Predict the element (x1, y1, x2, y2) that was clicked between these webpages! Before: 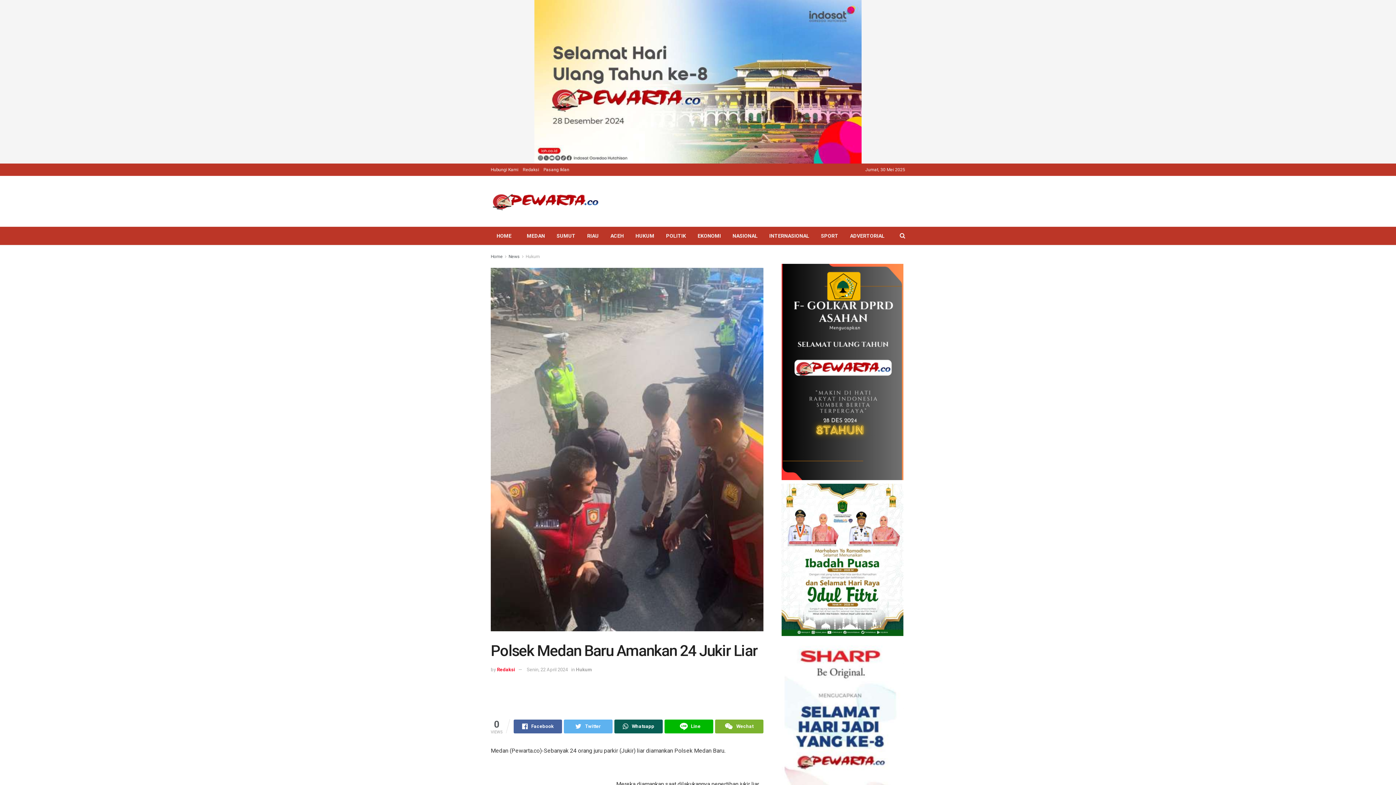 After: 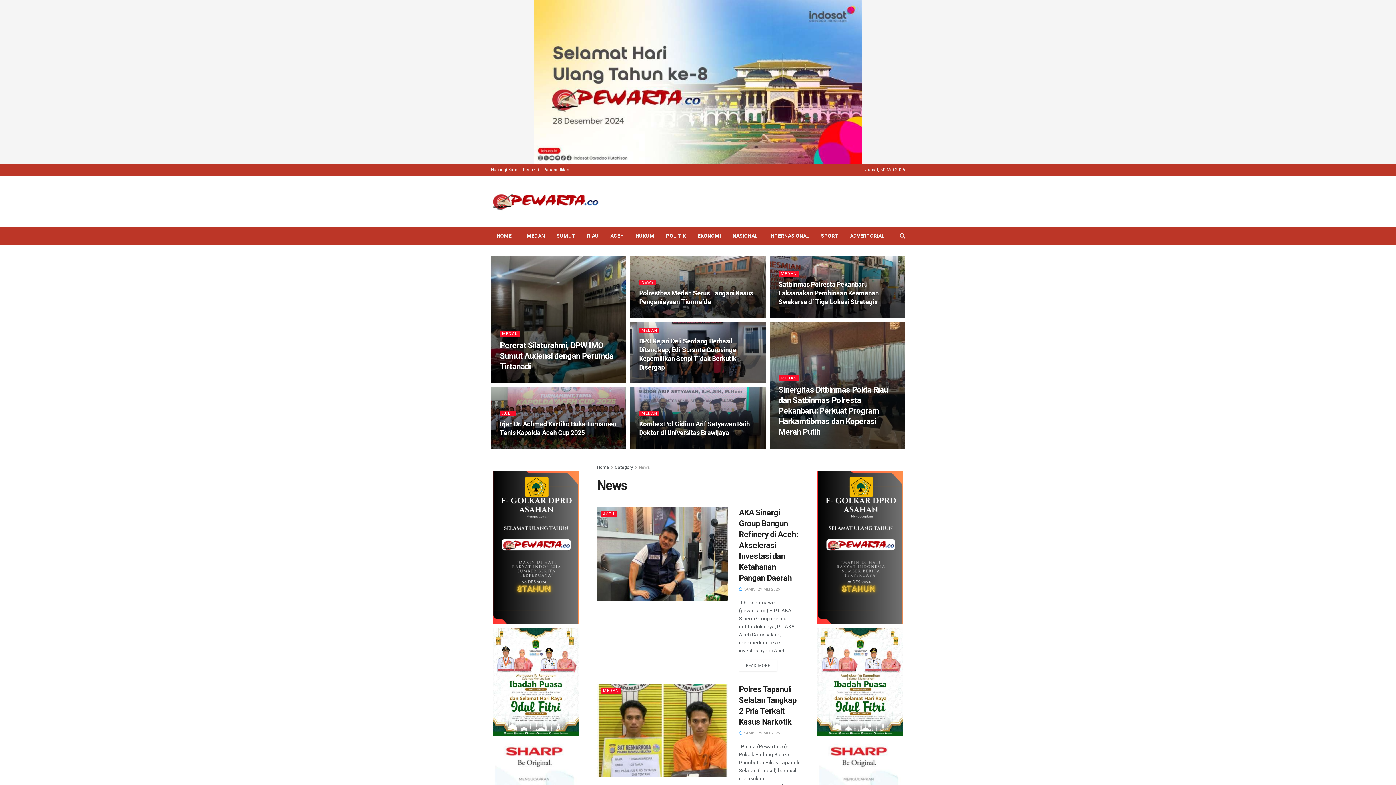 Action: label: News bbox: (508, 254, 520, 259)